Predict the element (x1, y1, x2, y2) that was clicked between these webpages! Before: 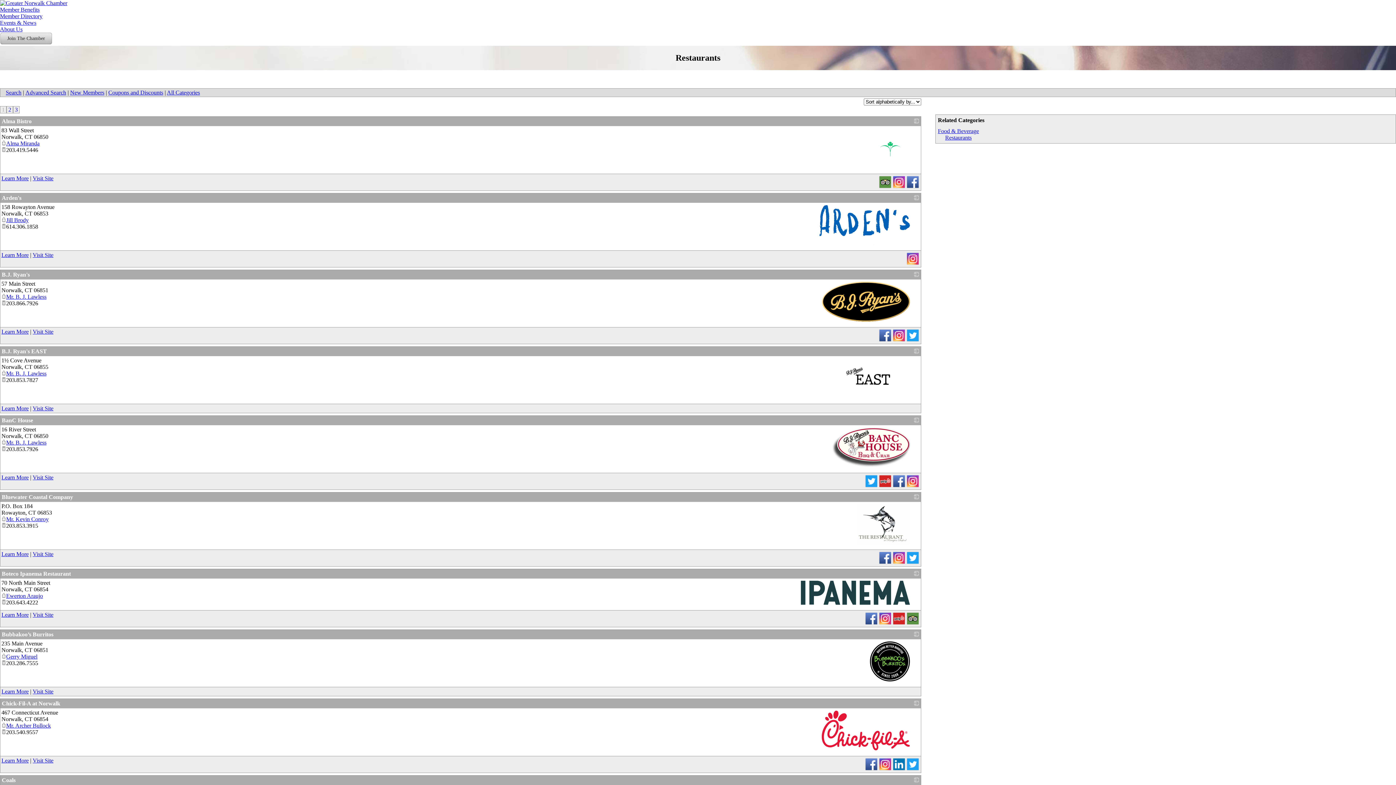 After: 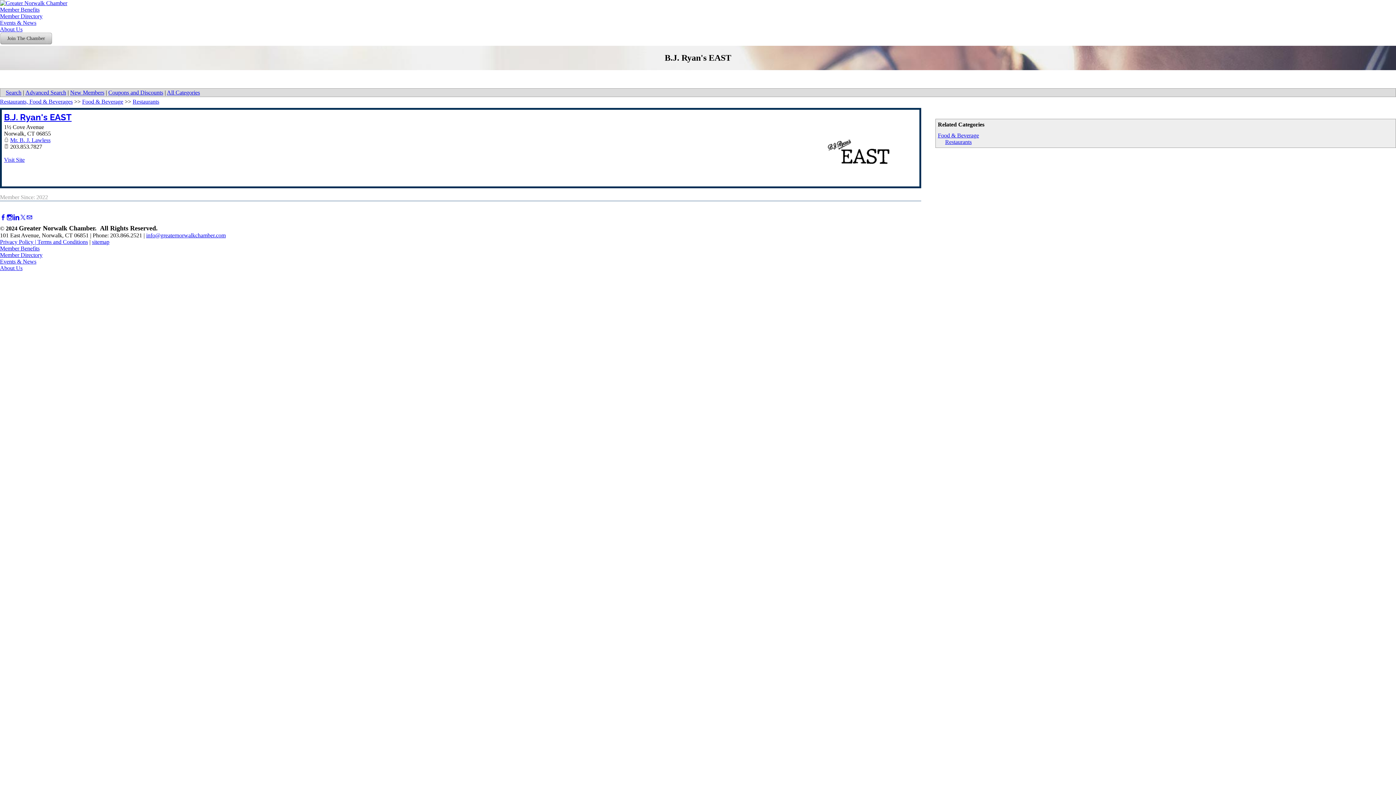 Action: bbox: (912, 346, 921, 357)